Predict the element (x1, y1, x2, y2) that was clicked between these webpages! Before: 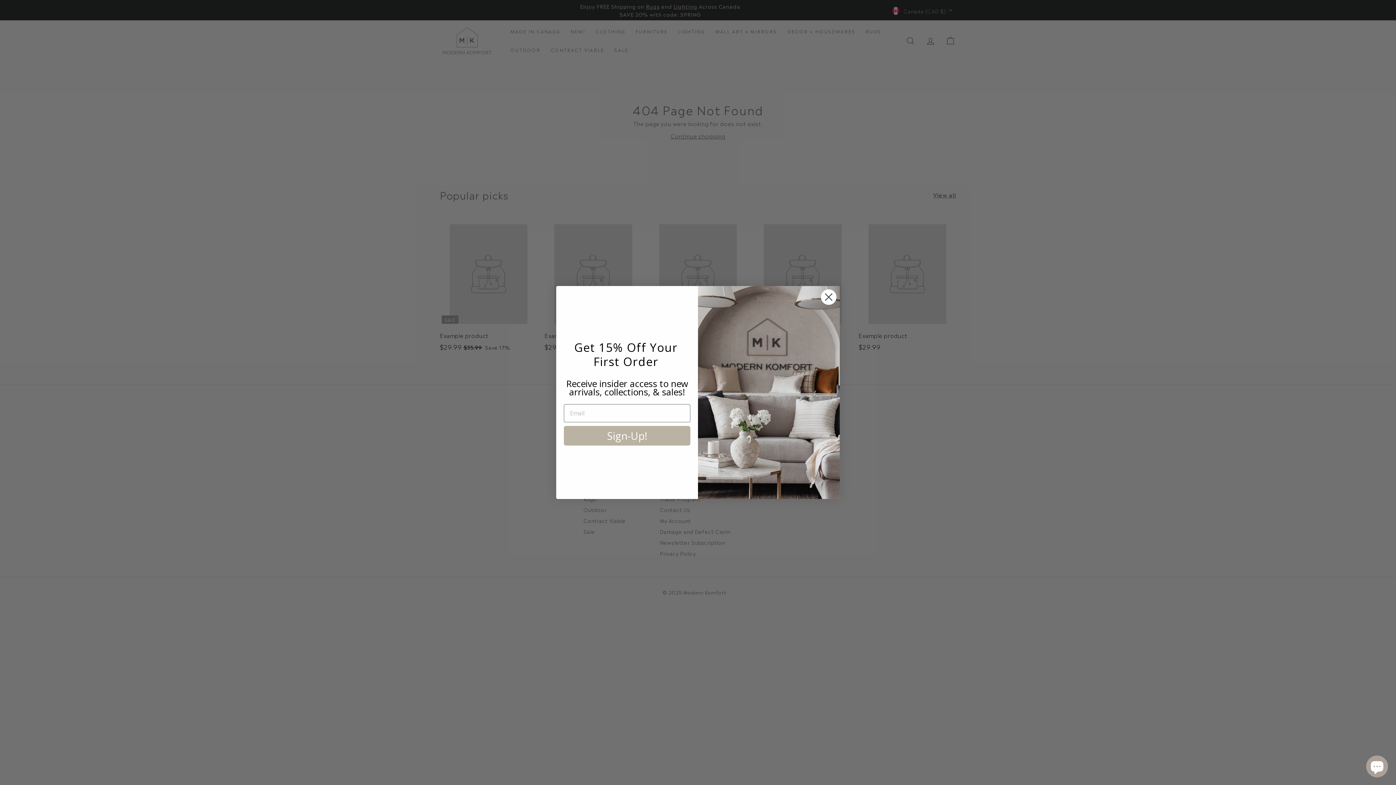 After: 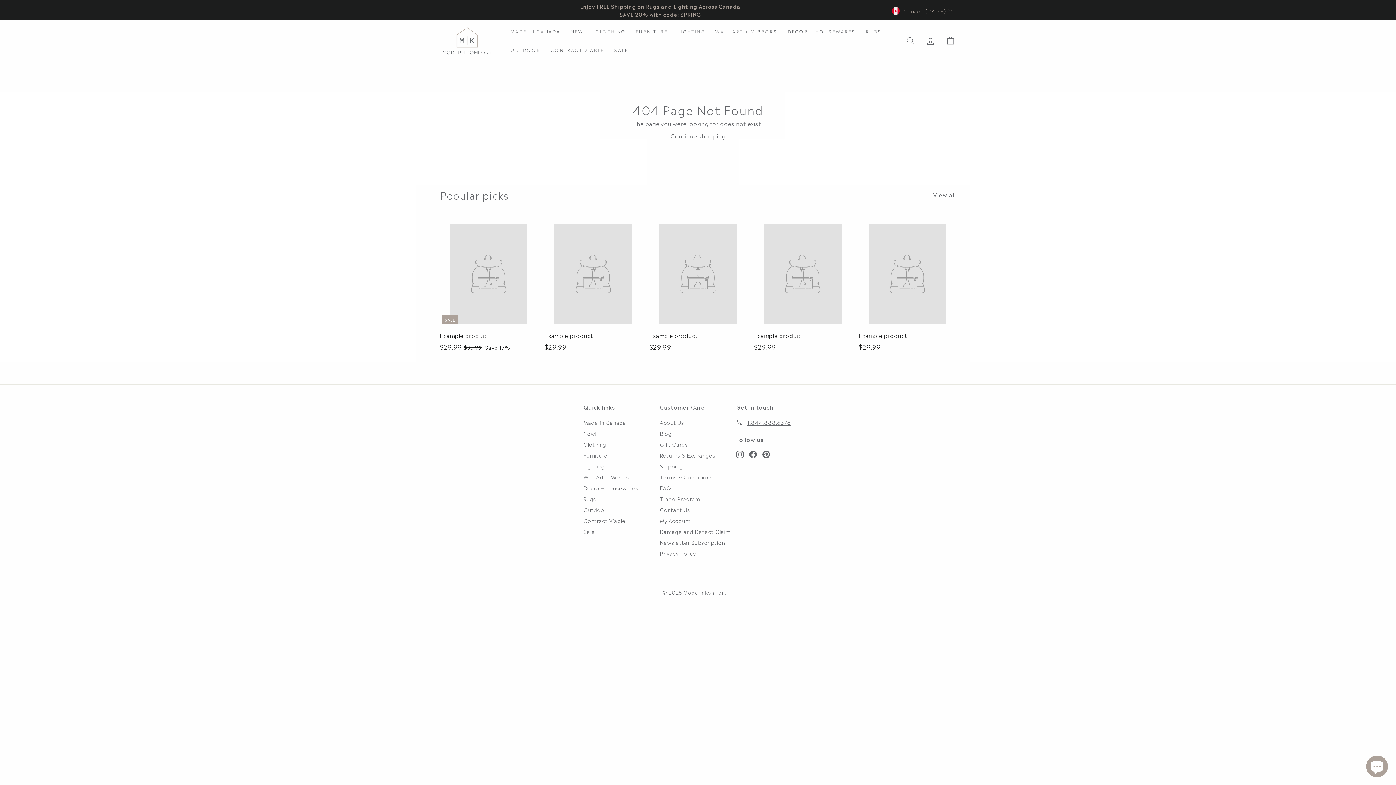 Action: label: Close dialog bbox: (820, 289, 837, 305)